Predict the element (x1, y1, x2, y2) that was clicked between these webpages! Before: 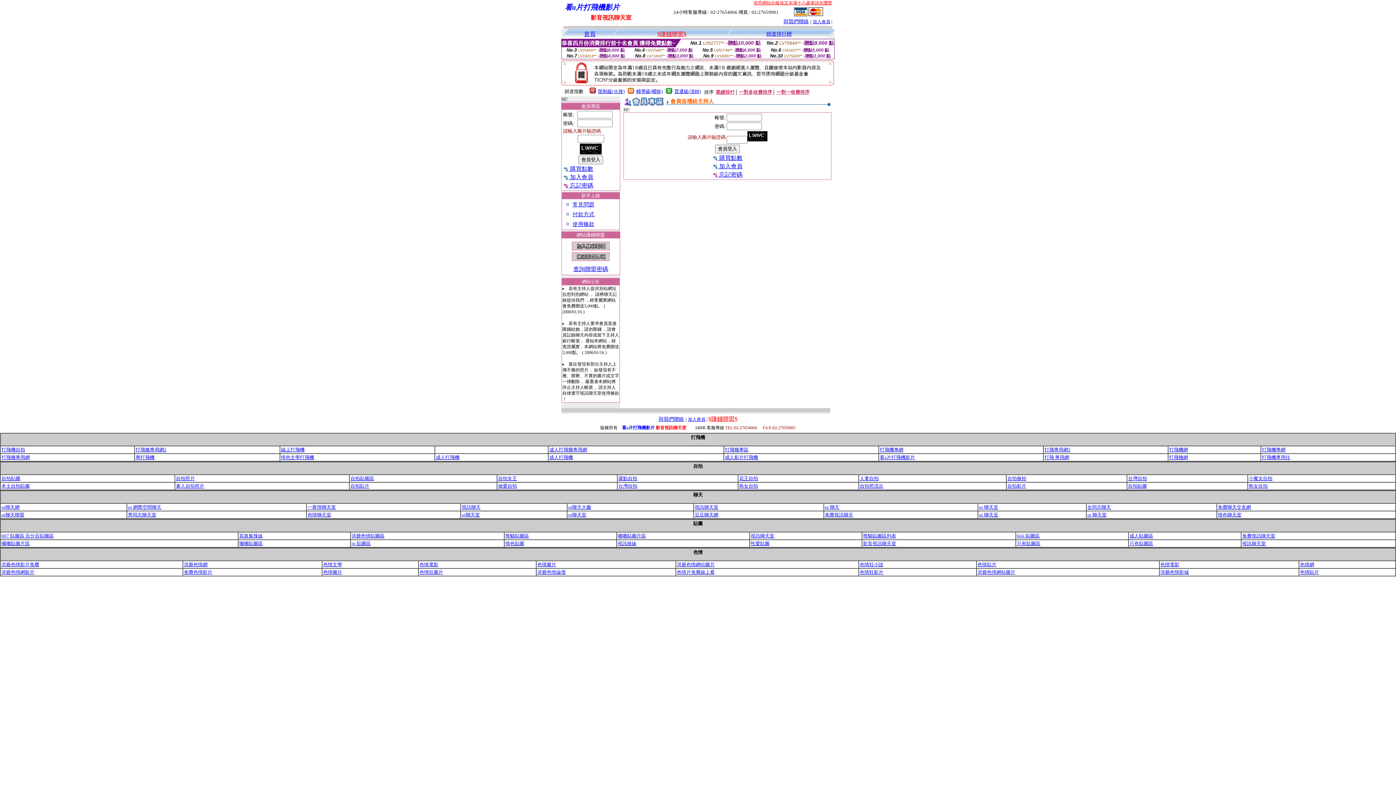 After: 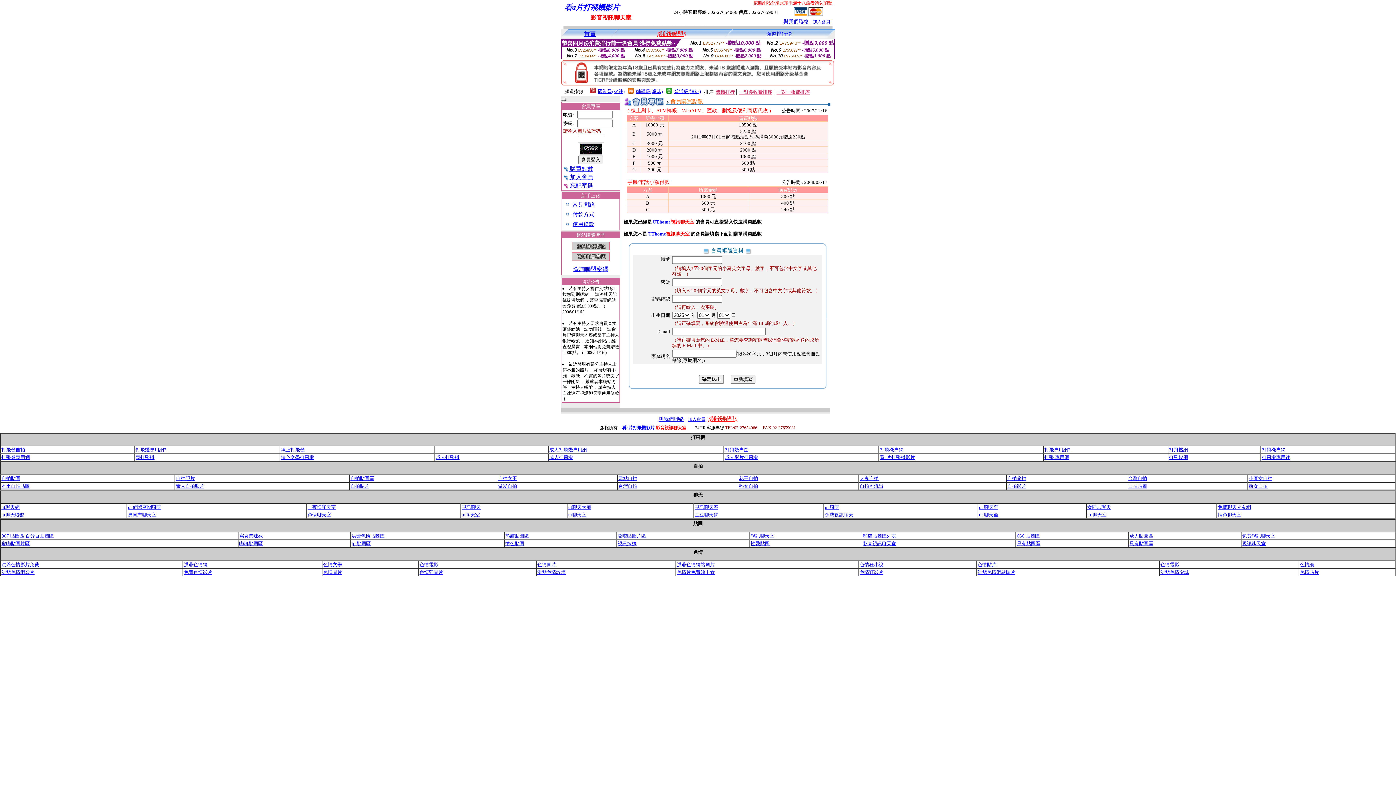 Action: label:  購買點數 bbox: (712, 154, 742, 161)